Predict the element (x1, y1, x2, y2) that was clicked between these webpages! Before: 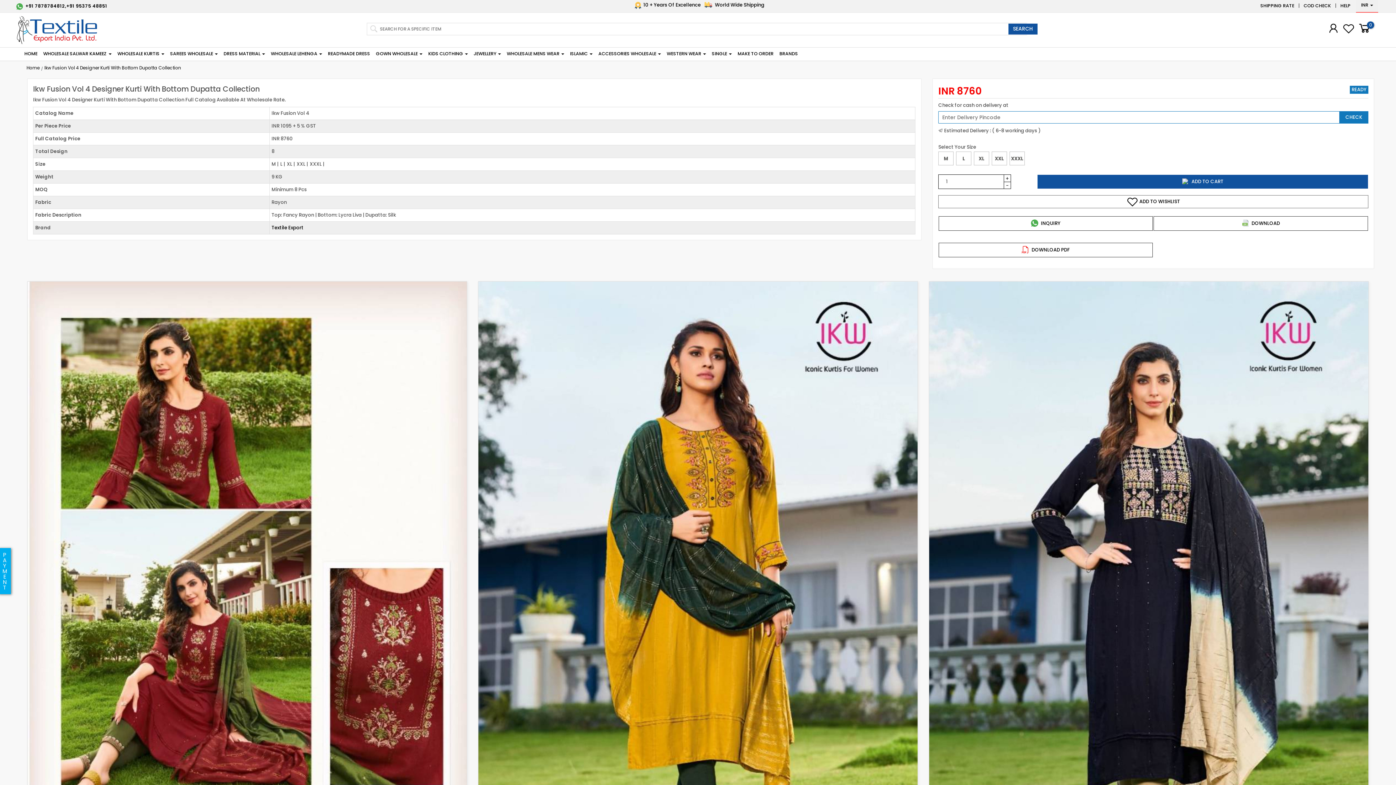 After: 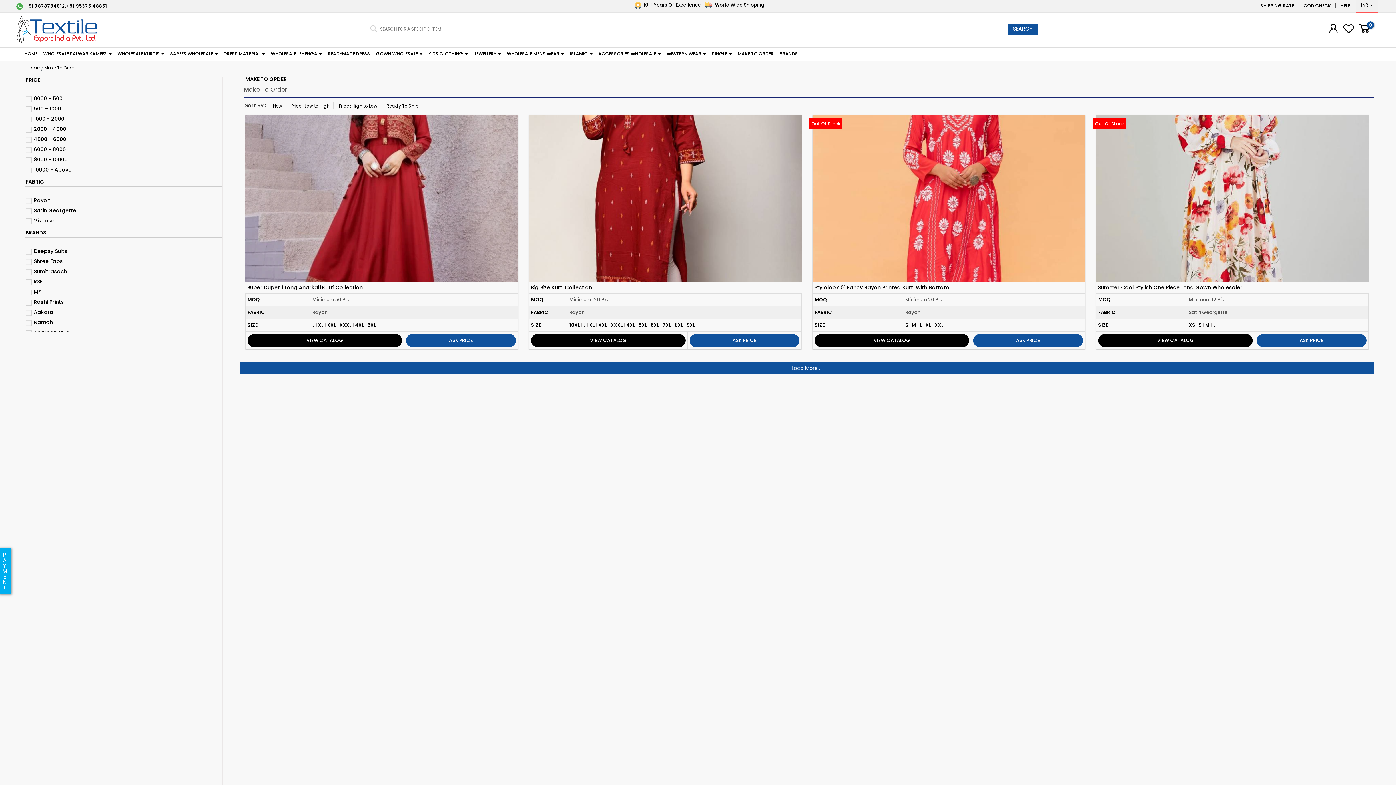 Action: bbox: (735, 48, 776, 59) label: MAKE TO ORDER